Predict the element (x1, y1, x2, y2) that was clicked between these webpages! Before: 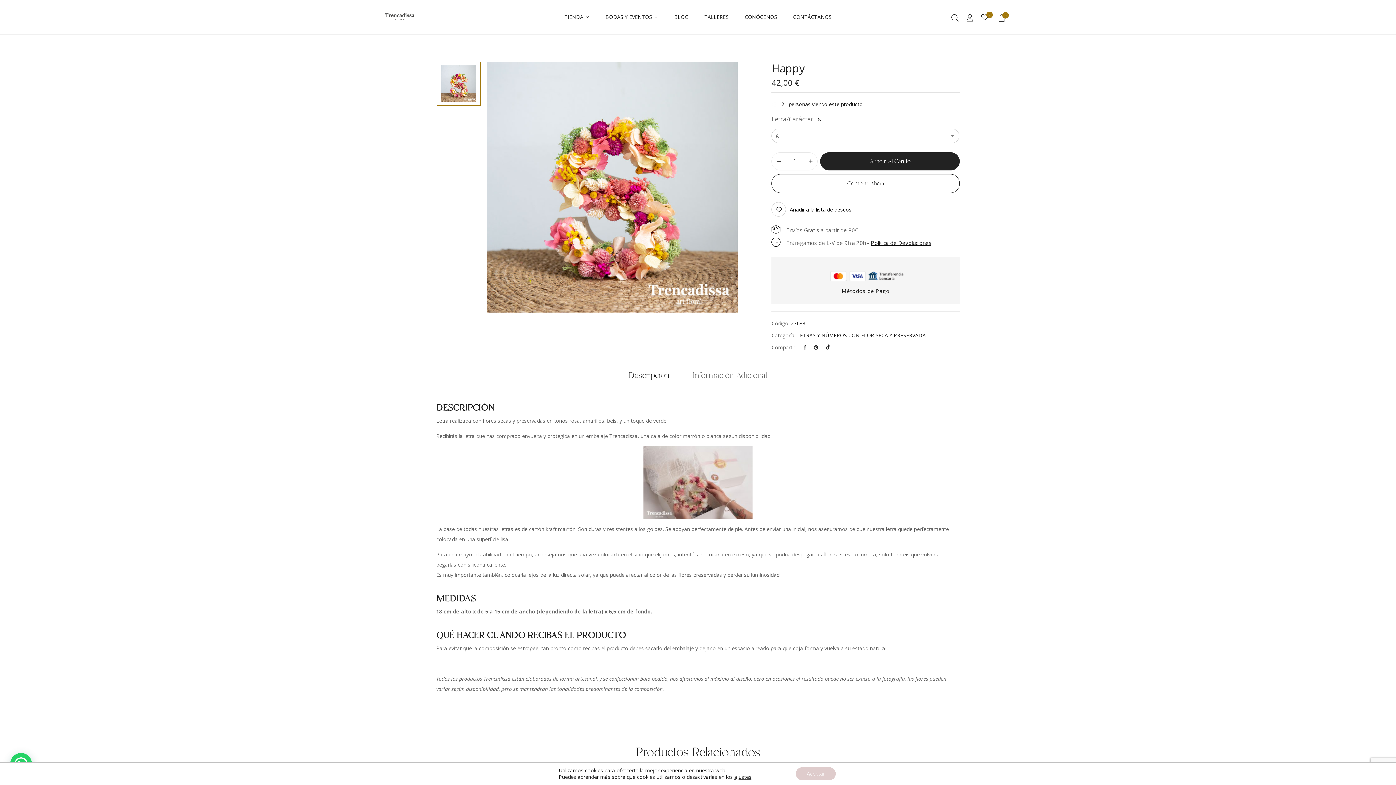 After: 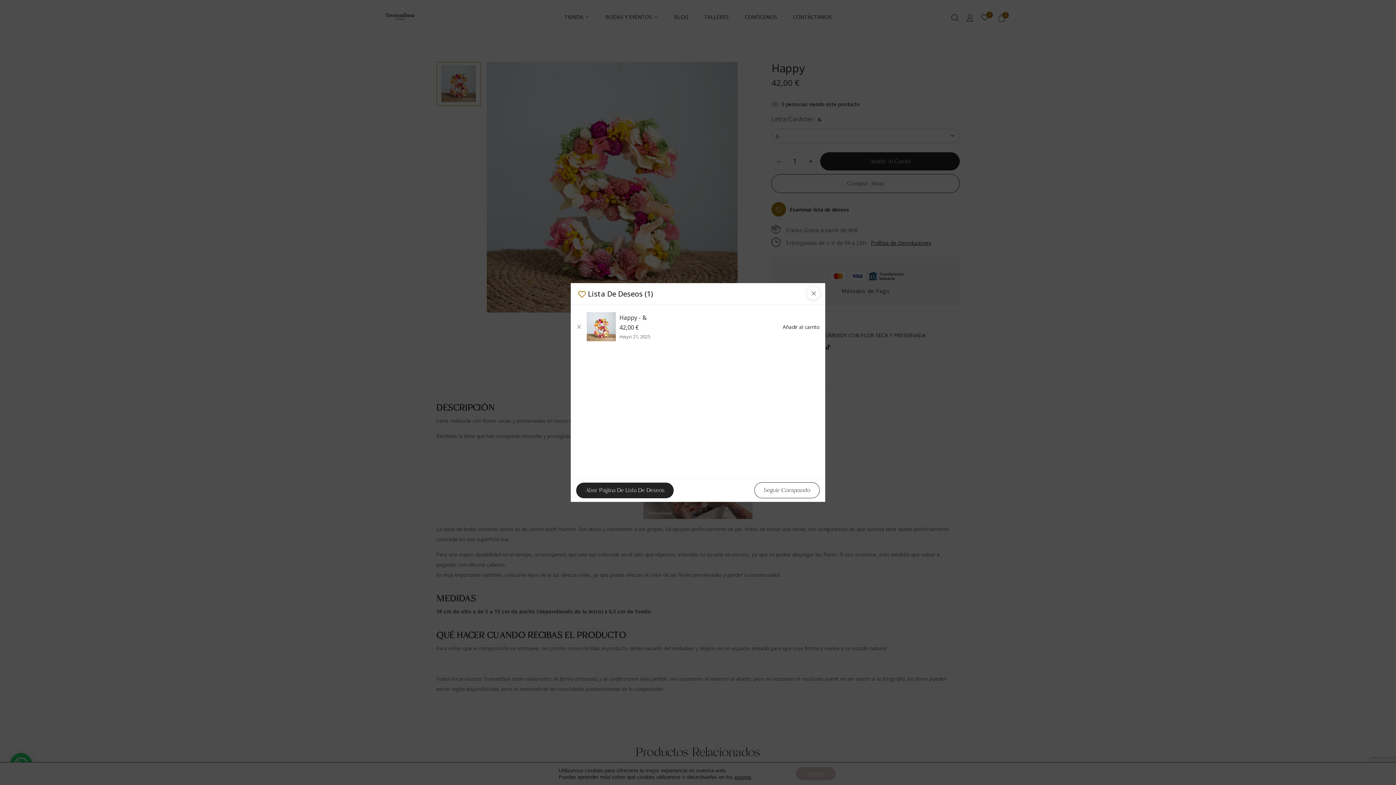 Action: bbox: (771, 202, 851, 216) label: Añadir a la lista de deseos